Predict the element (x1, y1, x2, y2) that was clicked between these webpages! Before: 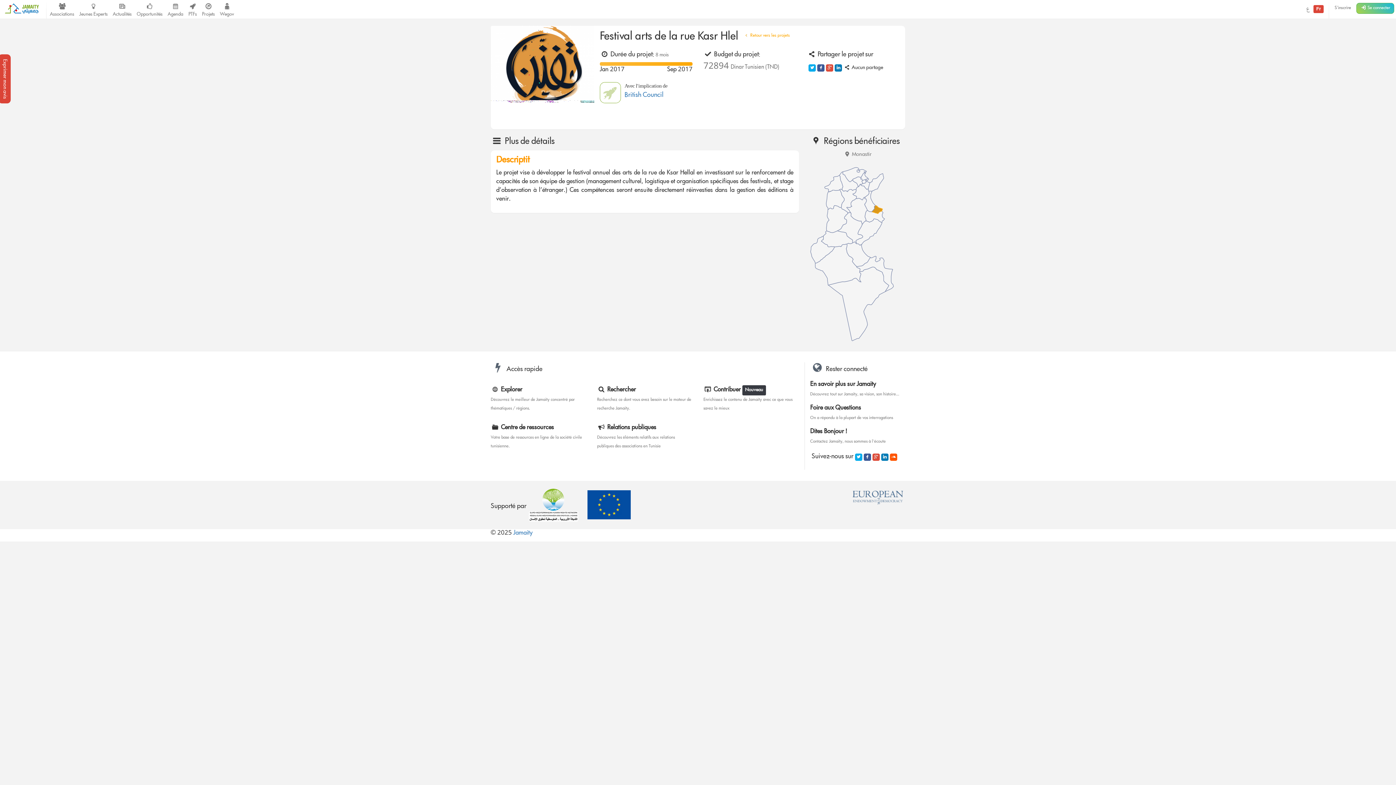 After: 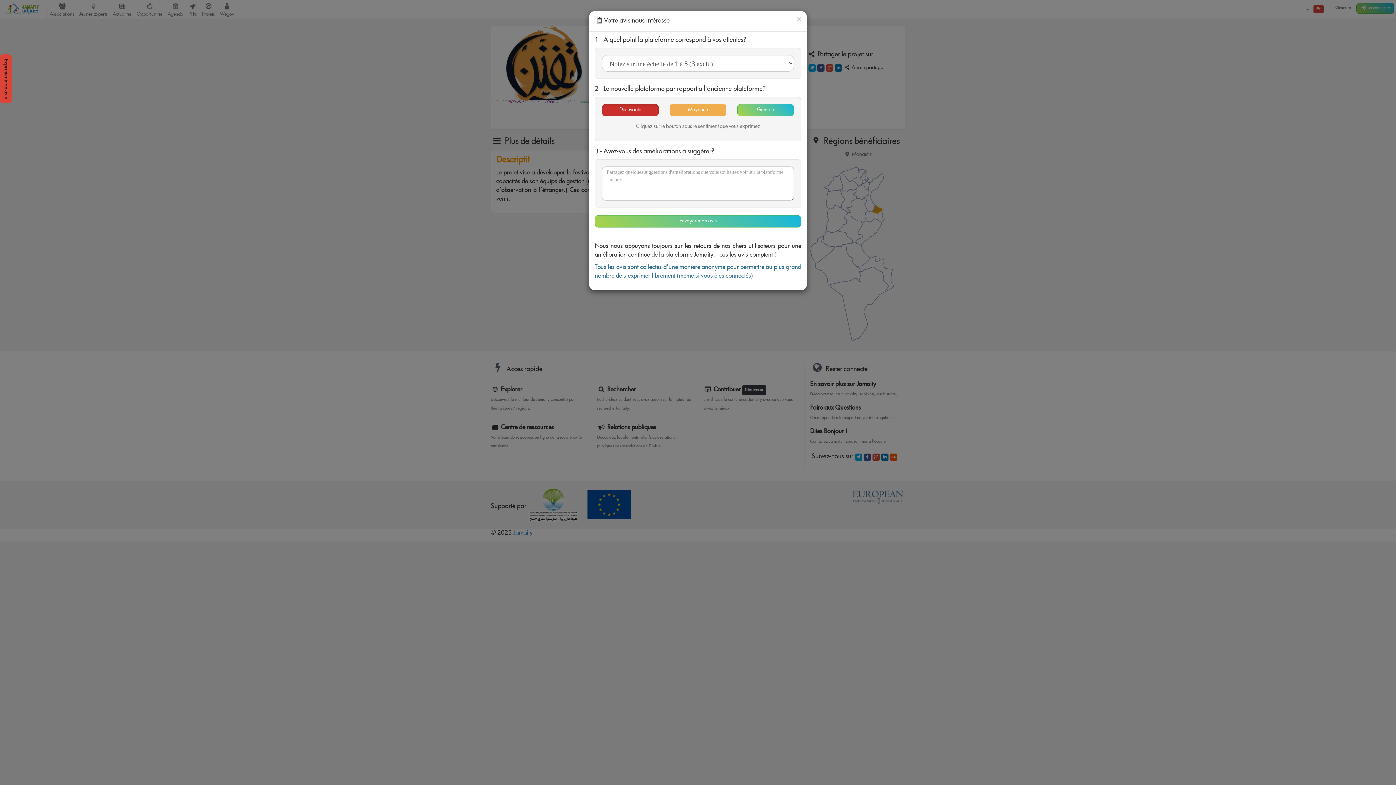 Action: label: Exprimer mon avis bbox: (-1, 54, 10, 103)